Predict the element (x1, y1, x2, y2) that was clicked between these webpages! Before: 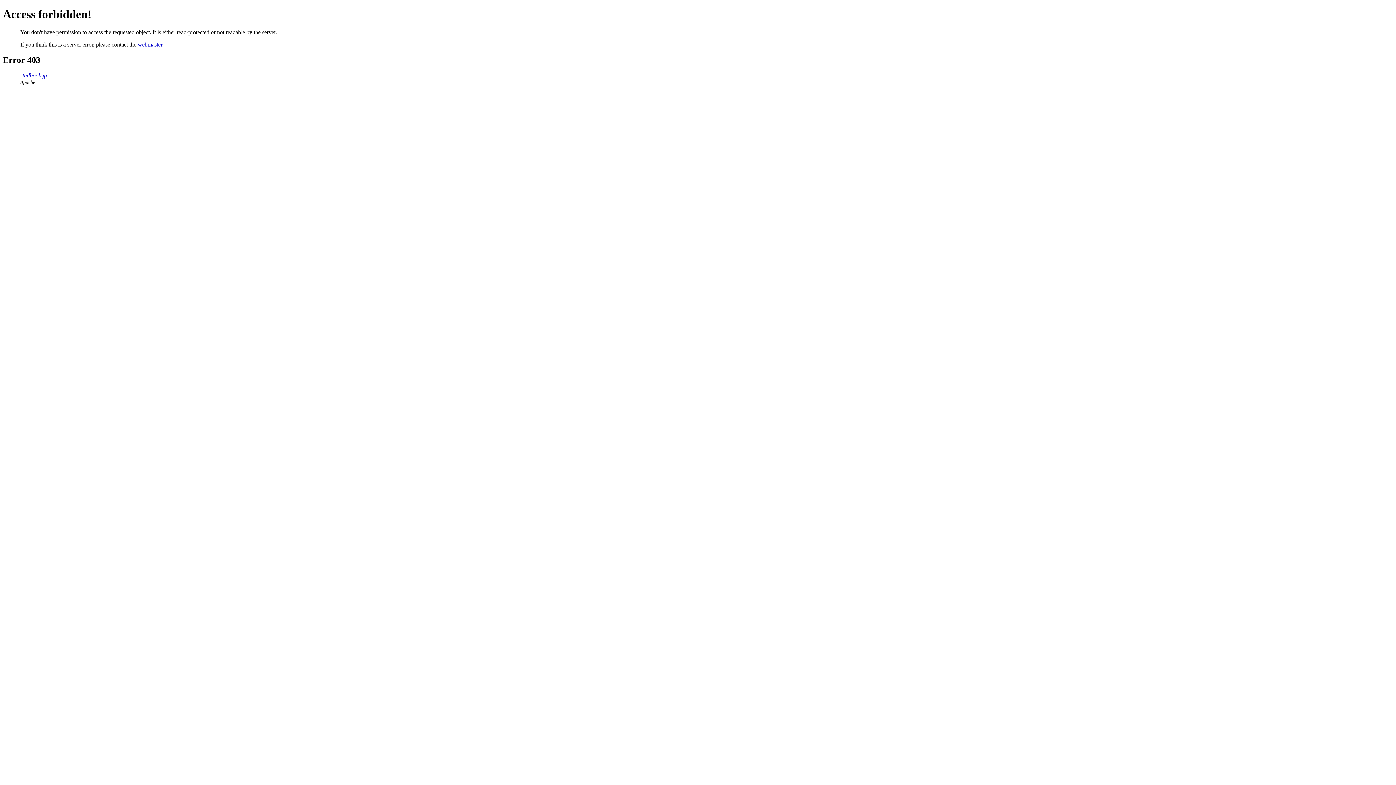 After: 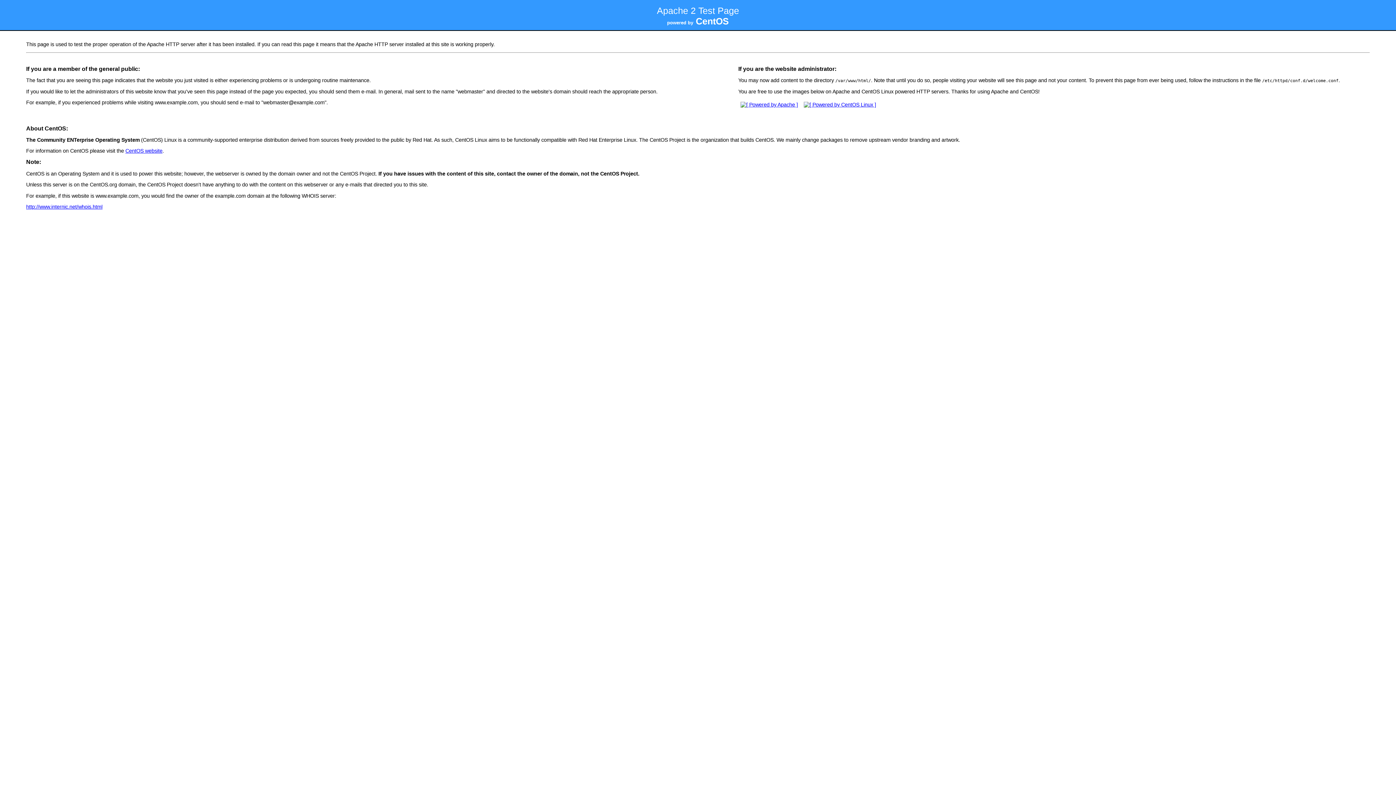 Action: label: studbook.jp bbox: (20, 72, 46, 78)